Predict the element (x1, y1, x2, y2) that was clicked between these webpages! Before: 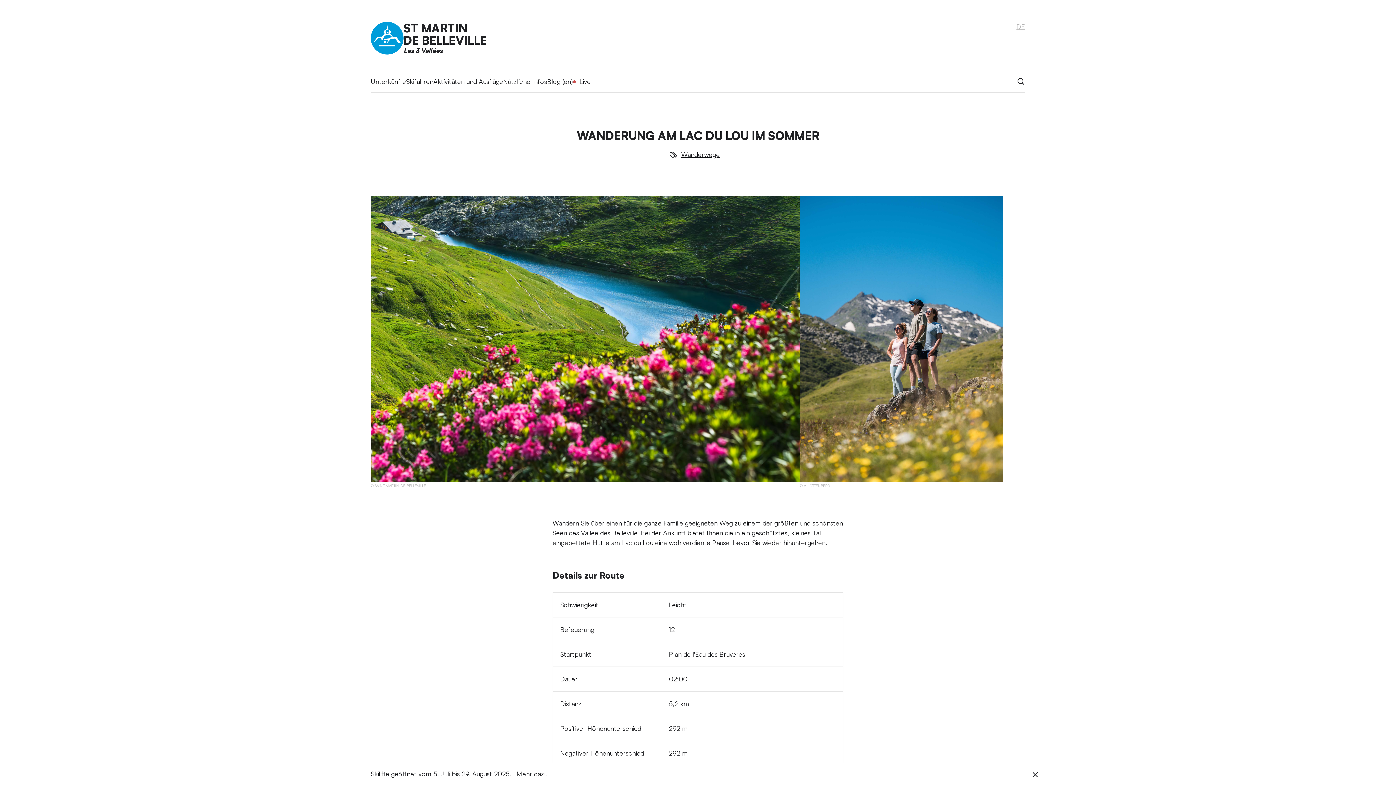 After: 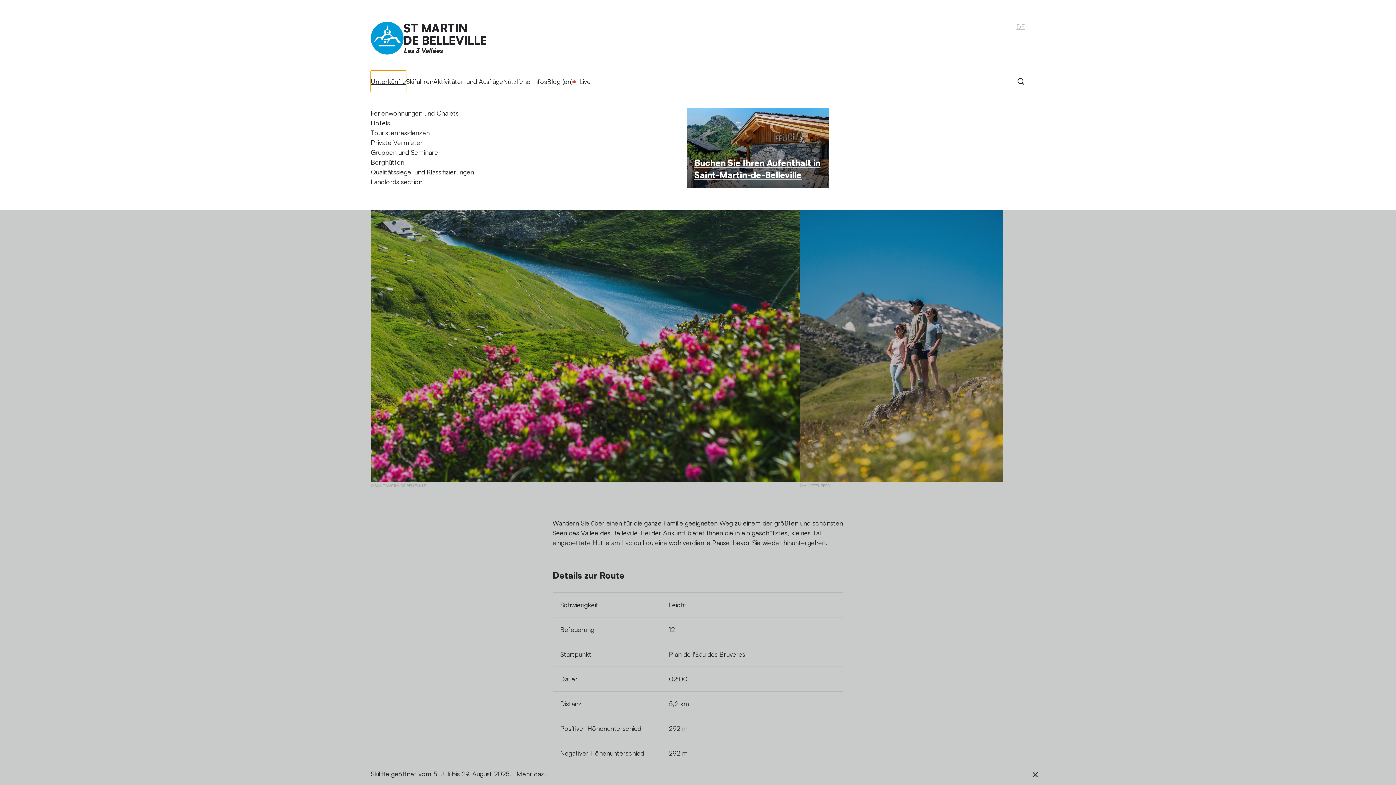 Action: label: Unterkünfte bbox: (370, 70, 406, 92)